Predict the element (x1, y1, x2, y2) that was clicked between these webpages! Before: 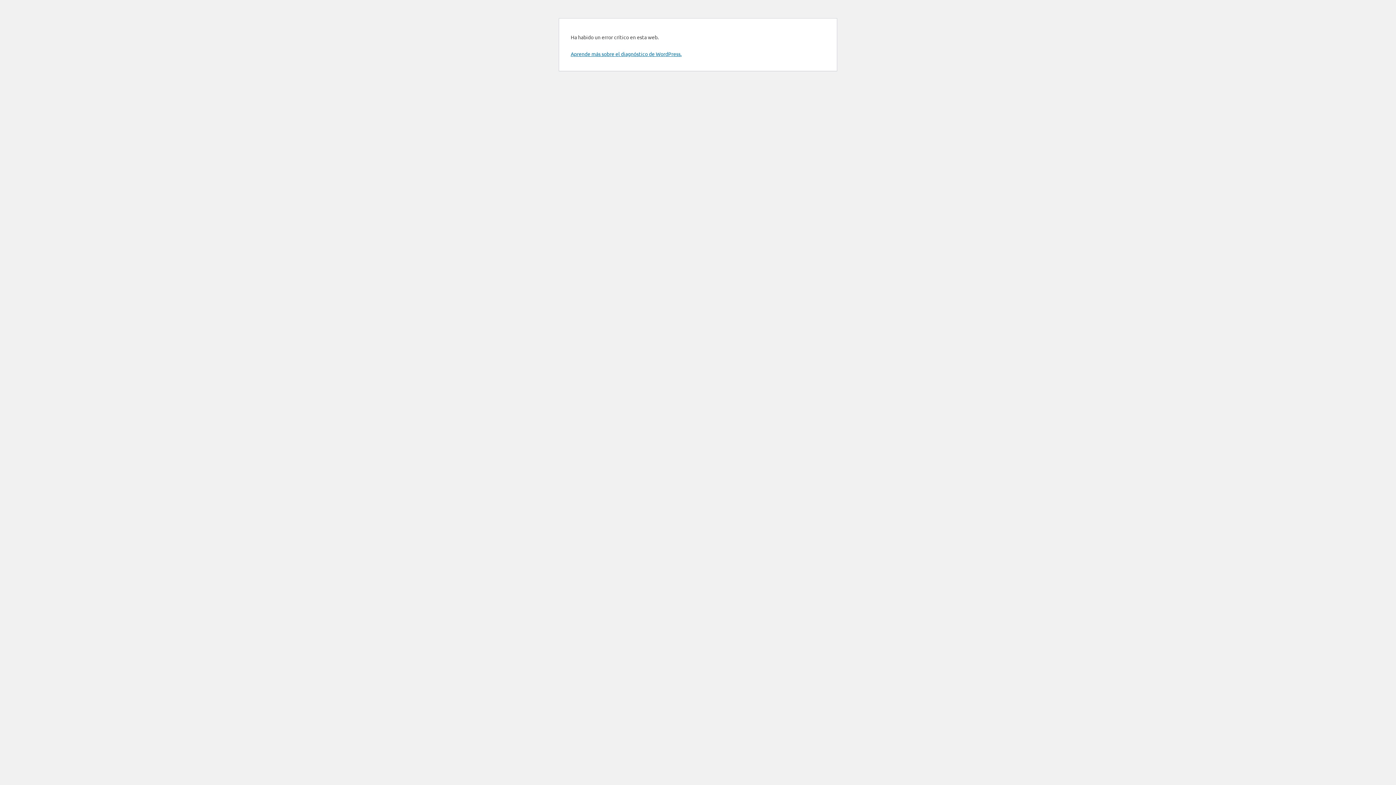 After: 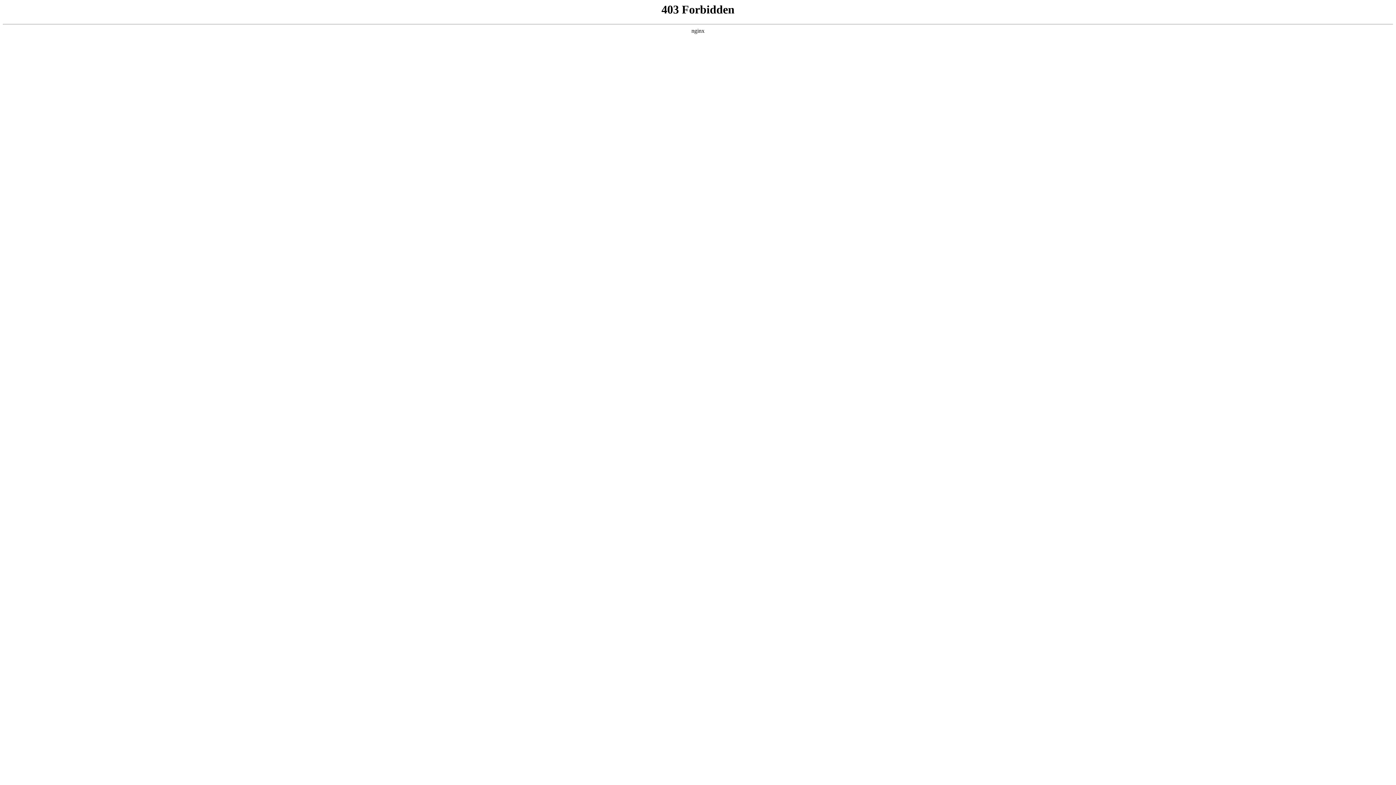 Action: label: Aprende más sobre el diagnóstico de WordPress. bbox: (570, 50, 681, 57)